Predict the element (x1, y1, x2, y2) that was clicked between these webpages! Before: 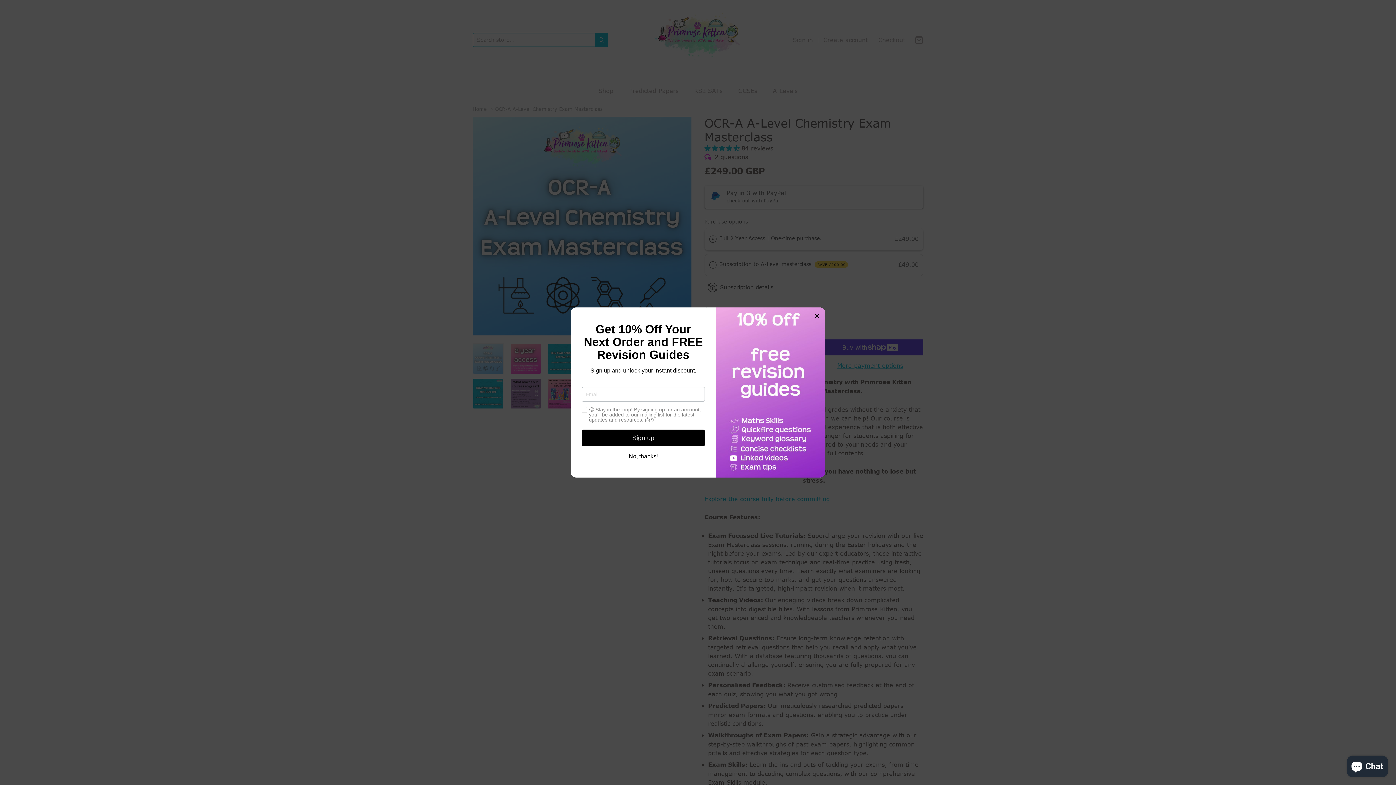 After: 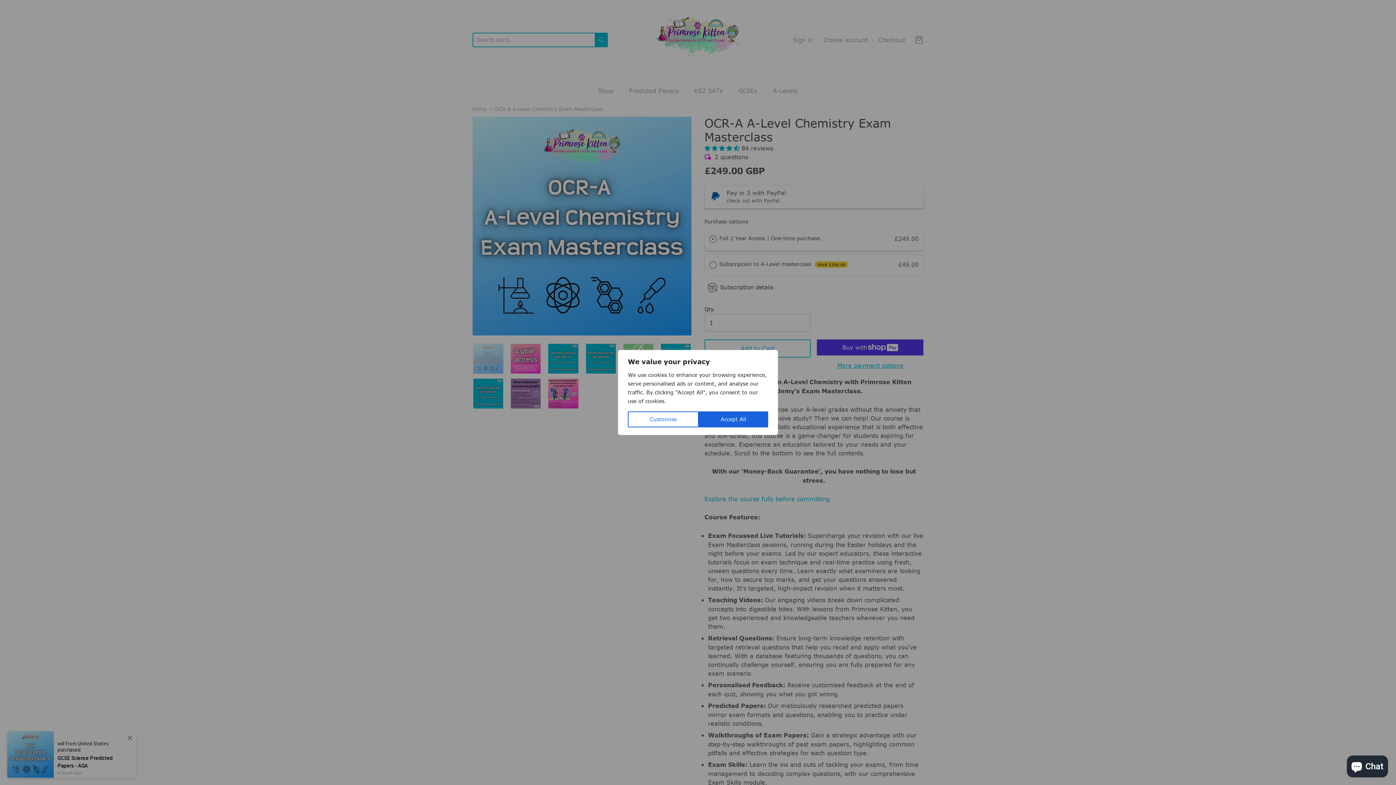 Action: label: No, thanks! bbox: (628, 453, 658, 459)